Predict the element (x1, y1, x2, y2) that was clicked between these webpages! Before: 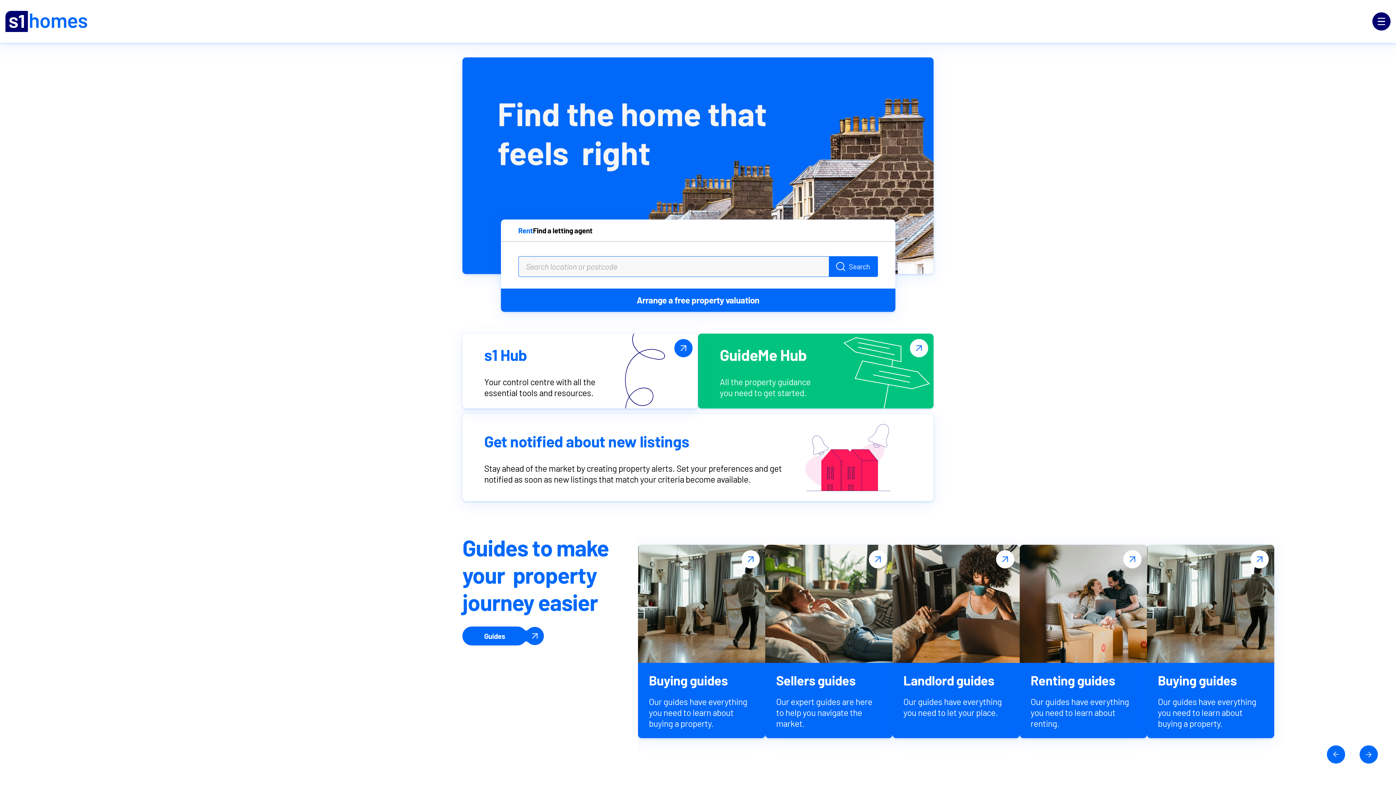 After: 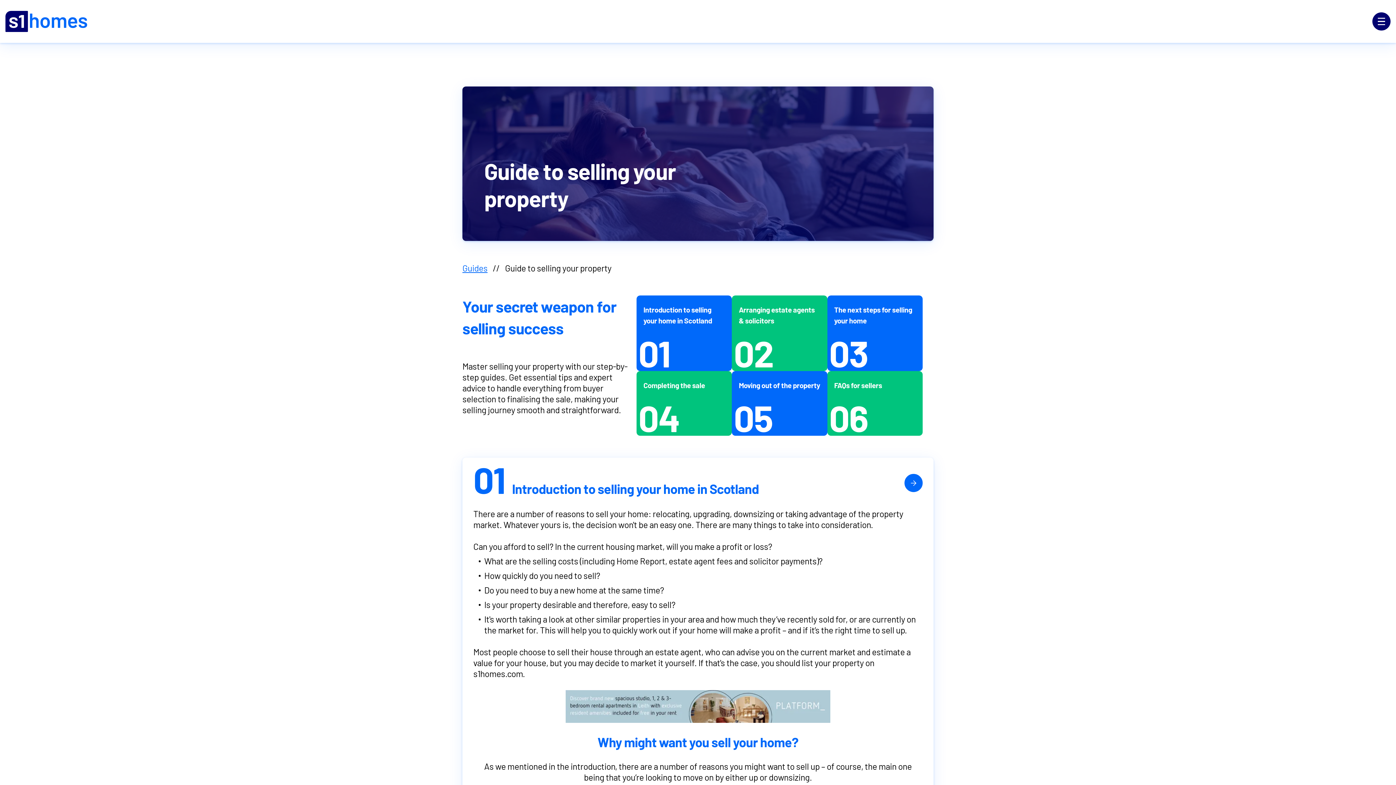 Action: bbox: (1250, 550, 1269, 568)